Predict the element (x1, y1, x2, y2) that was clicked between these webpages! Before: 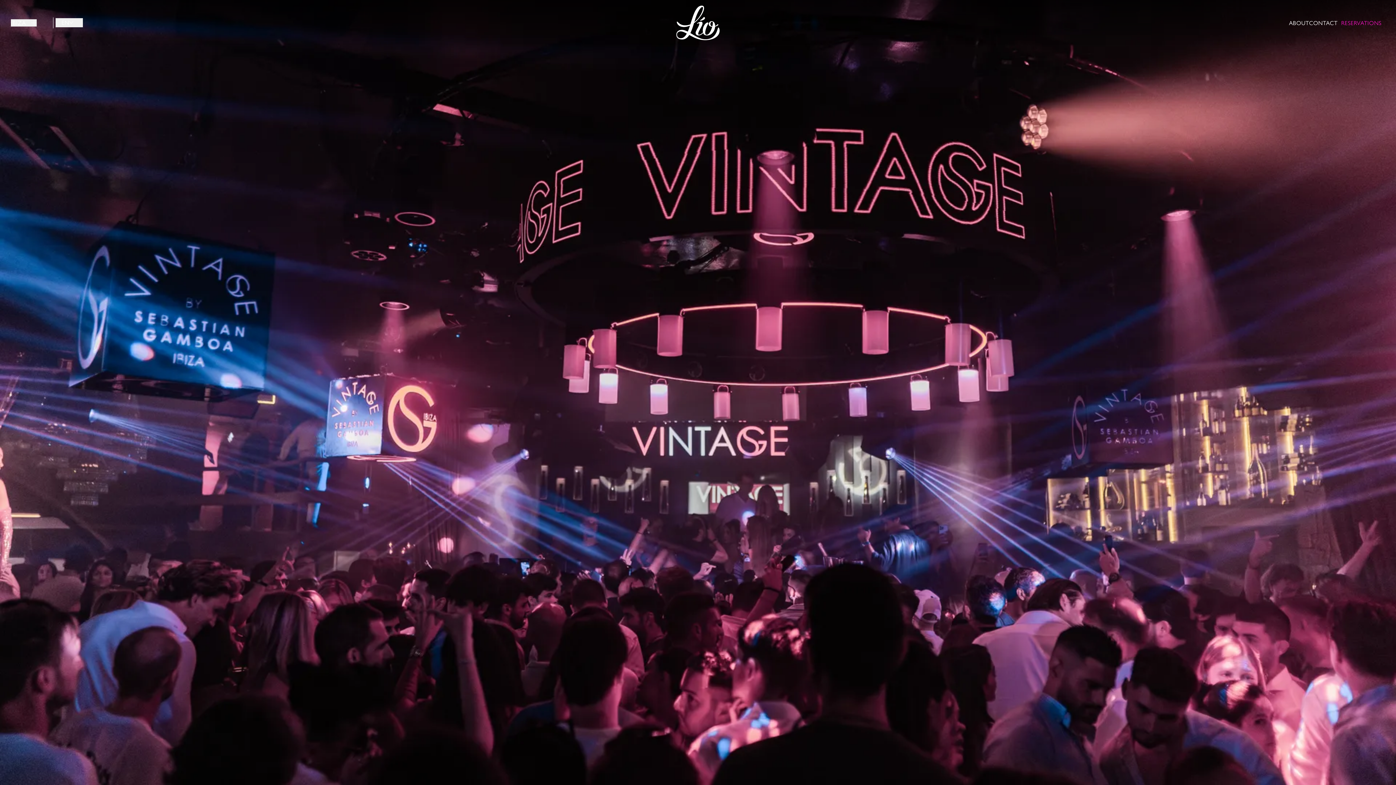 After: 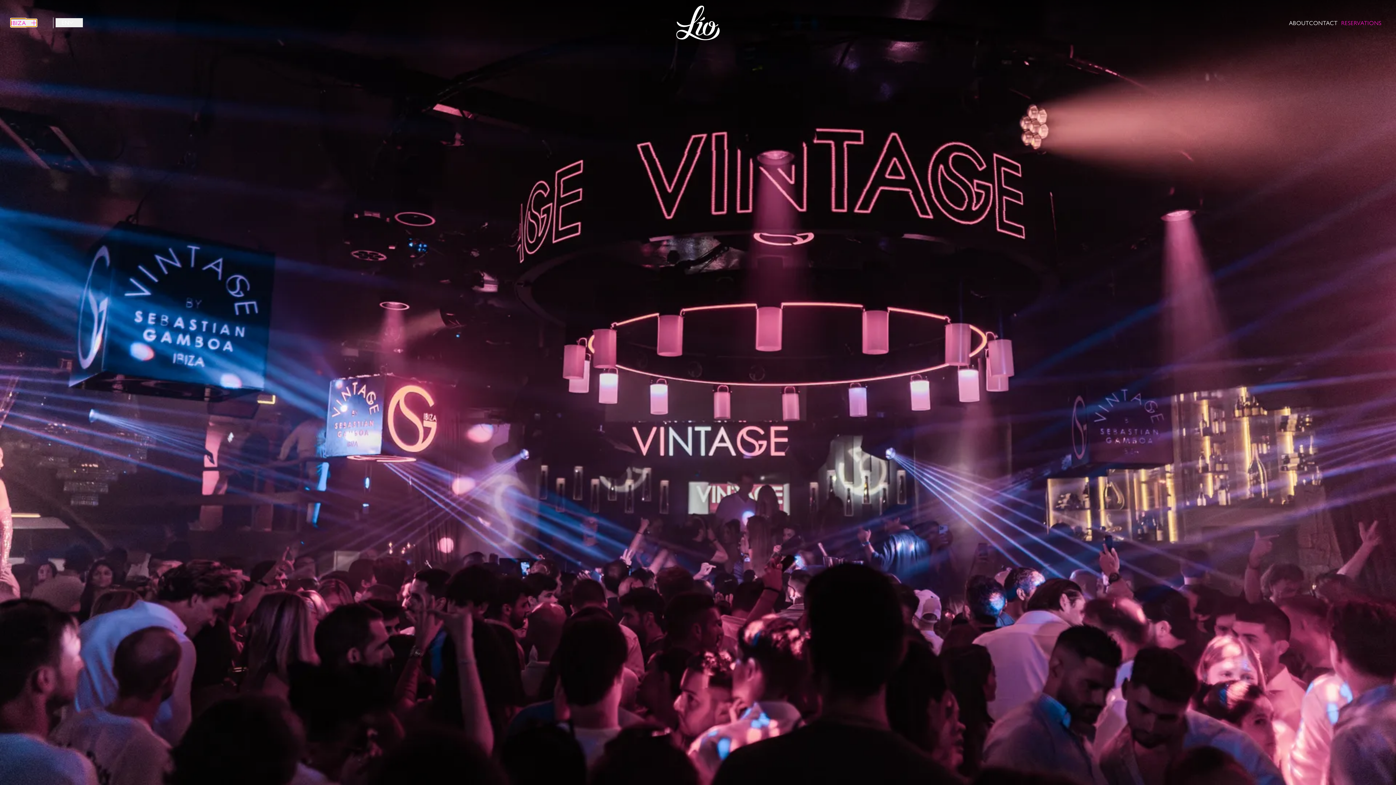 Action: bbox: (10, 19, 36, 26) label: IBIZA